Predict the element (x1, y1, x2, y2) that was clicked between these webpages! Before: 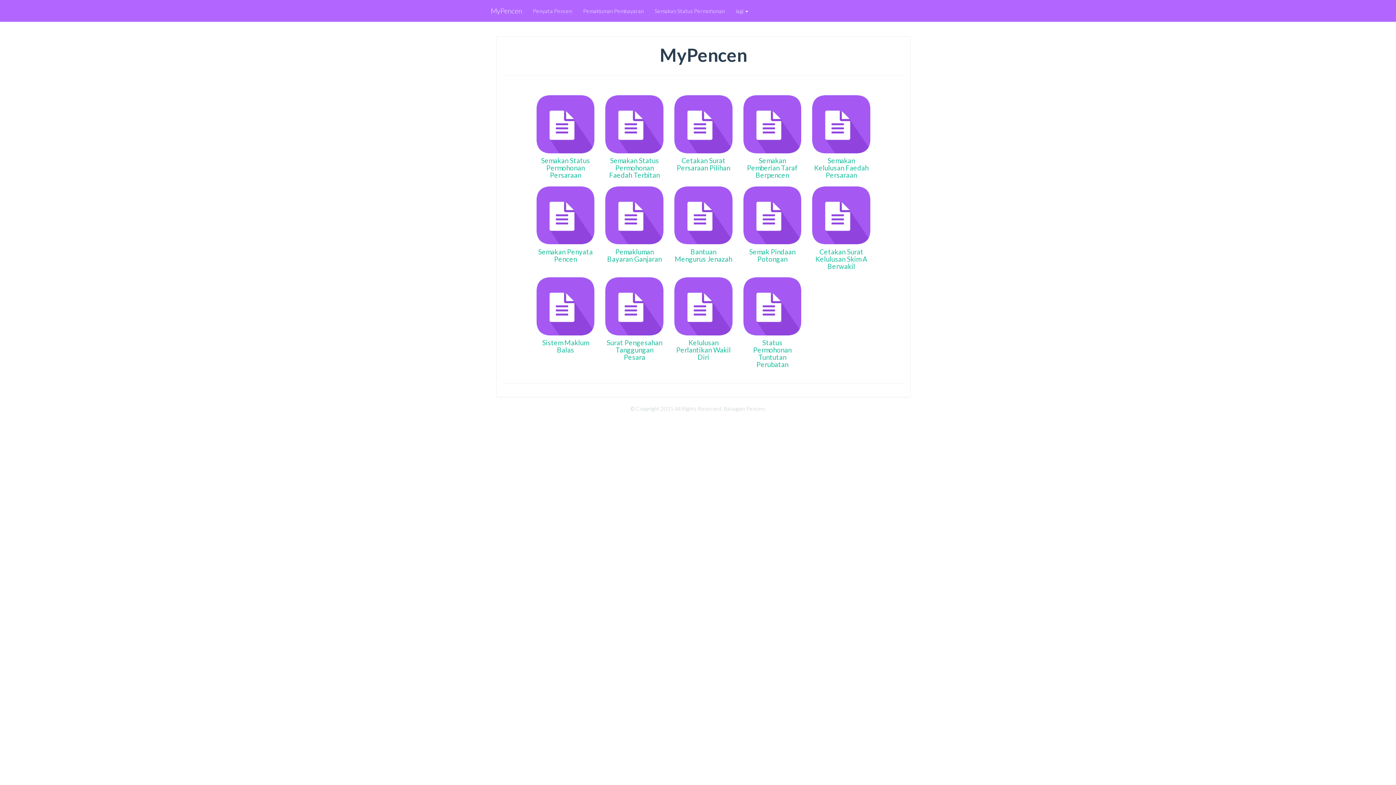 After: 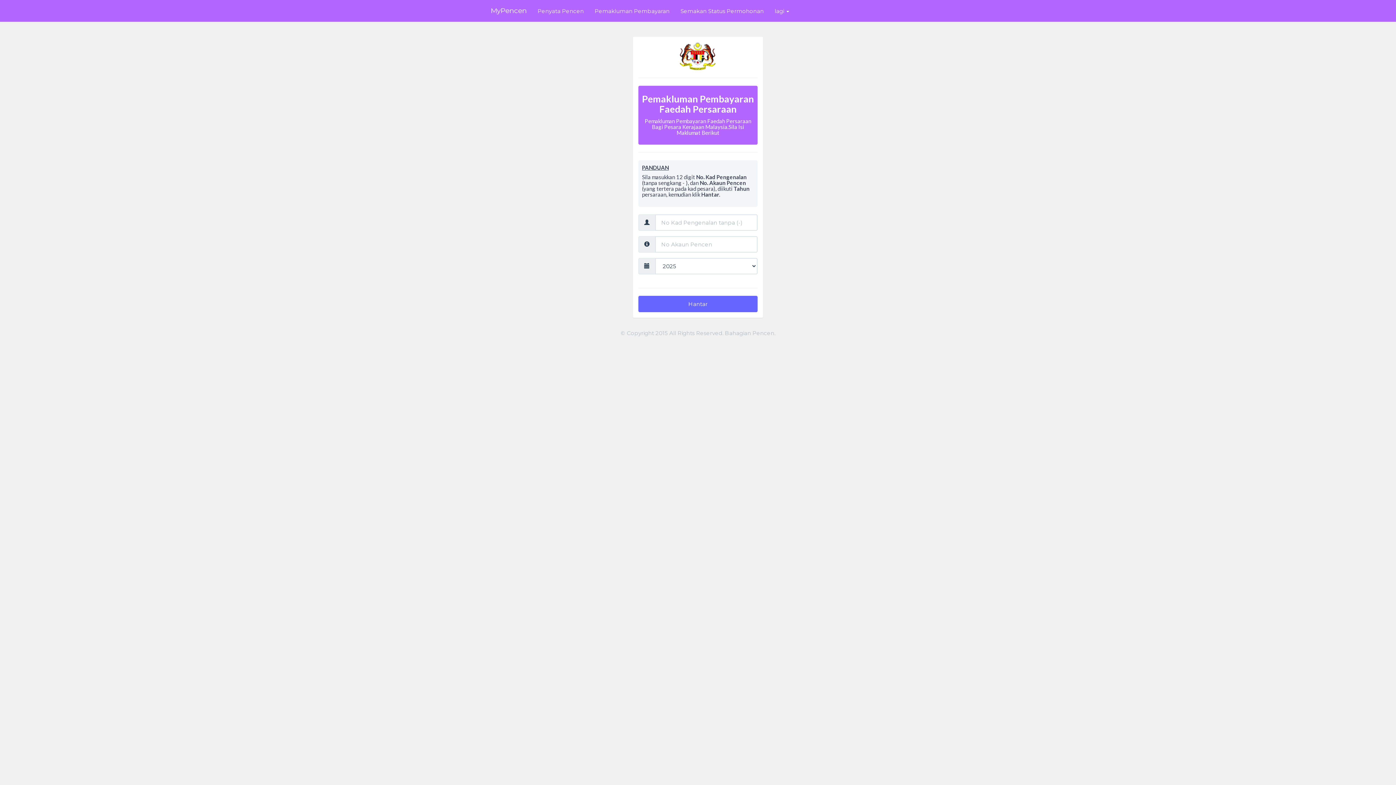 Action: bbox: (577, 0, 649, 21) label: Pemakluman Pembayaran